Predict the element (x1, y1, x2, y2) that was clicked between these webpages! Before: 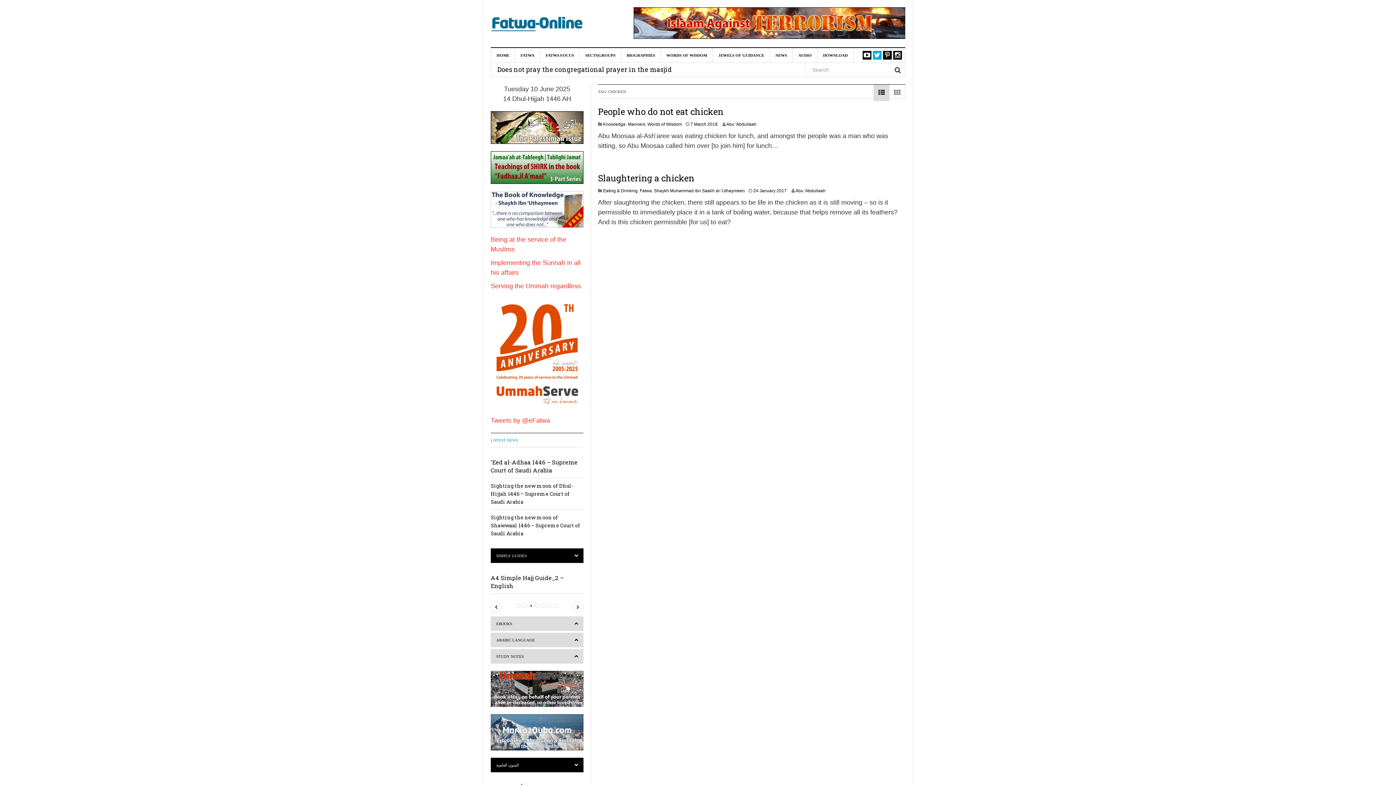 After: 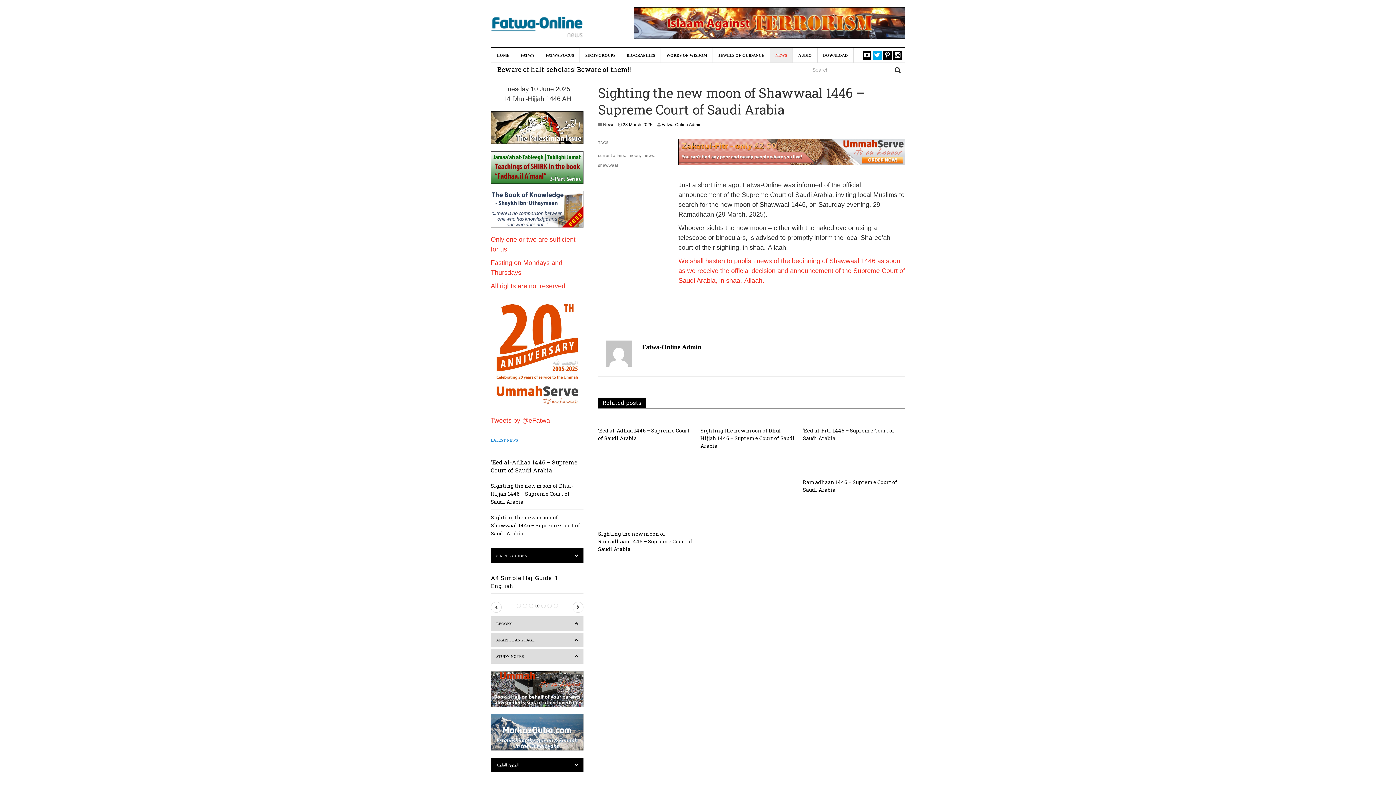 Action: label: Sighting the new moon of Shawwaal 1446 – Supreme Court of Saudi Arabia bbox: (490, 514, 580, 536)